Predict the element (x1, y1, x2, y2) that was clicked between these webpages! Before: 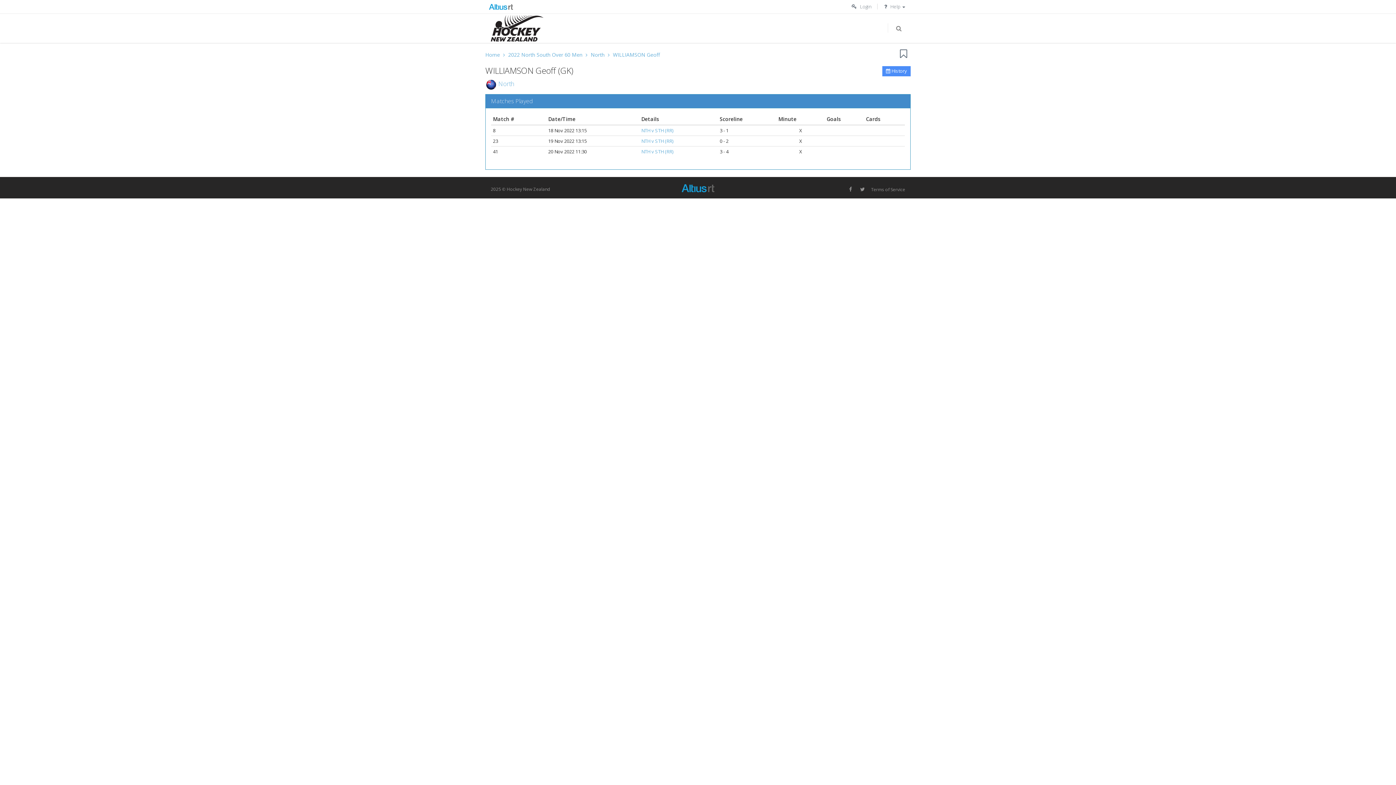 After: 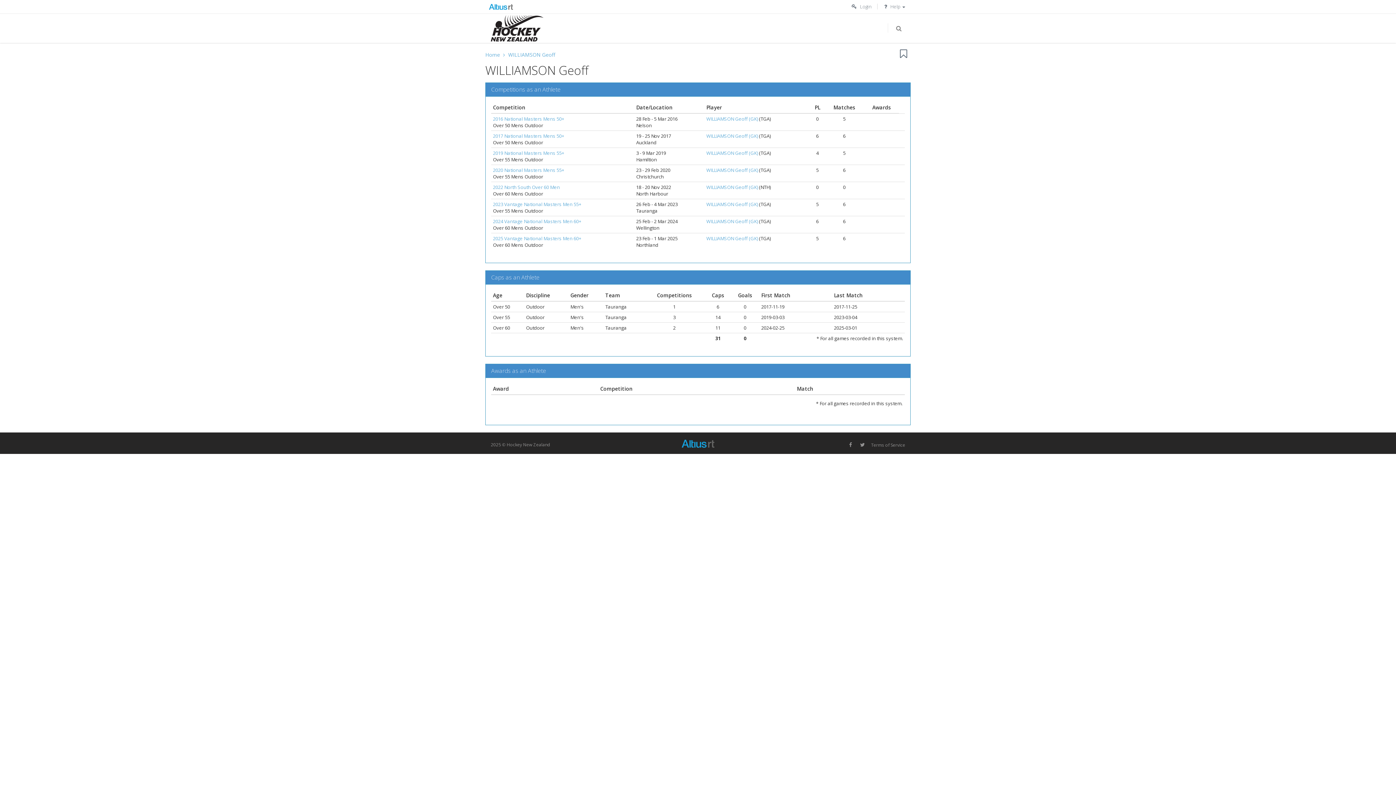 Action: bbox: (882, 66, 910, 76) label:  History